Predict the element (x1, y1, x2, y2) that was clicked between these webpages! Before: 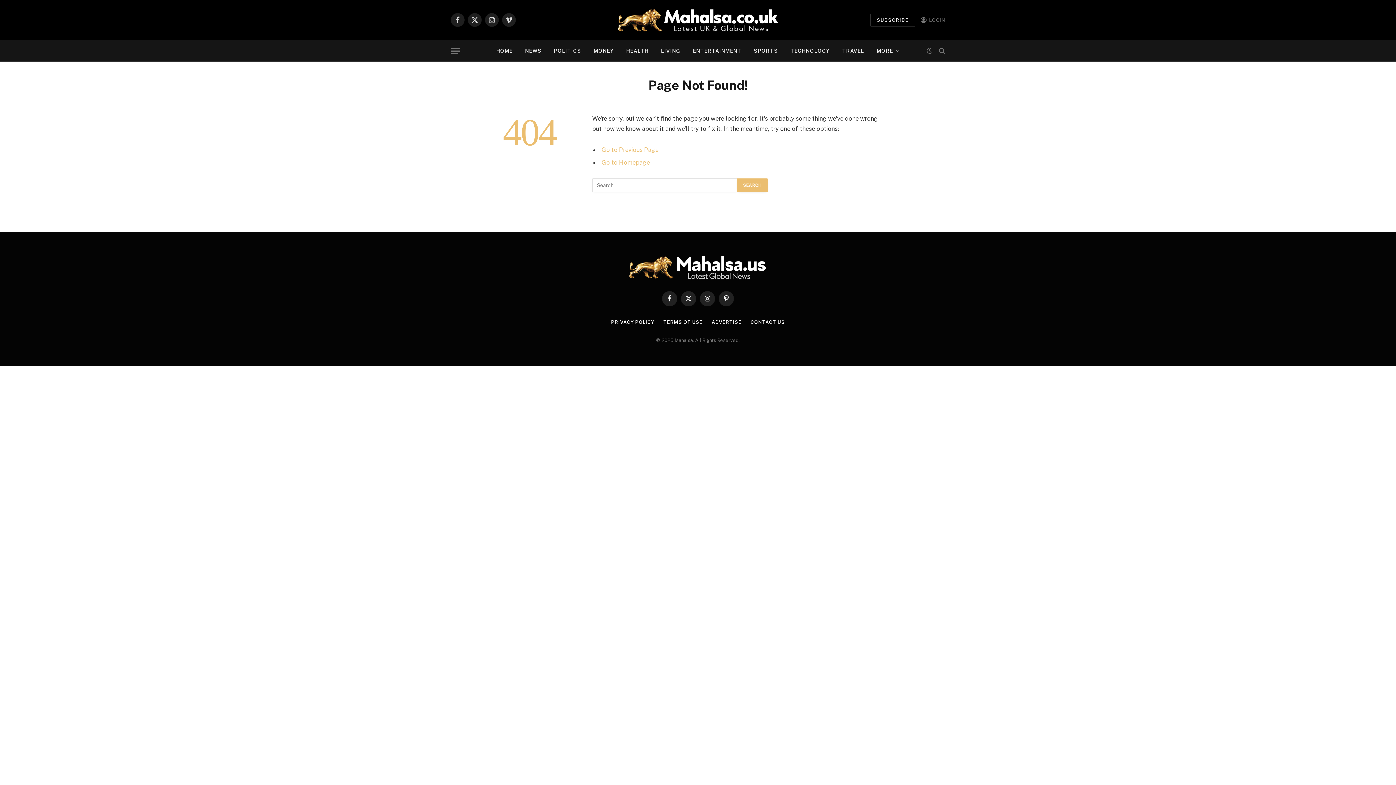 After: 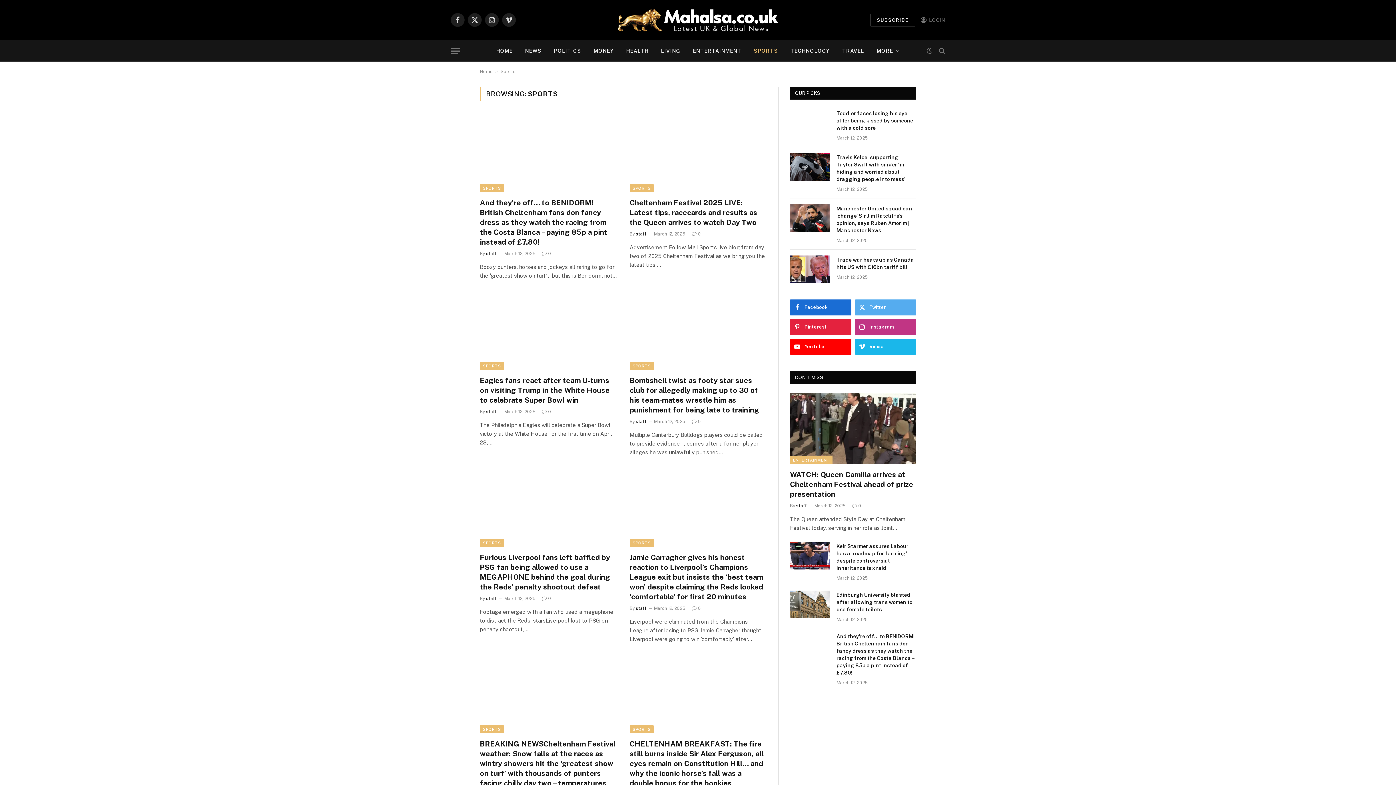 Action: label: SPORTS bbox: (747, 40, 784, 61)